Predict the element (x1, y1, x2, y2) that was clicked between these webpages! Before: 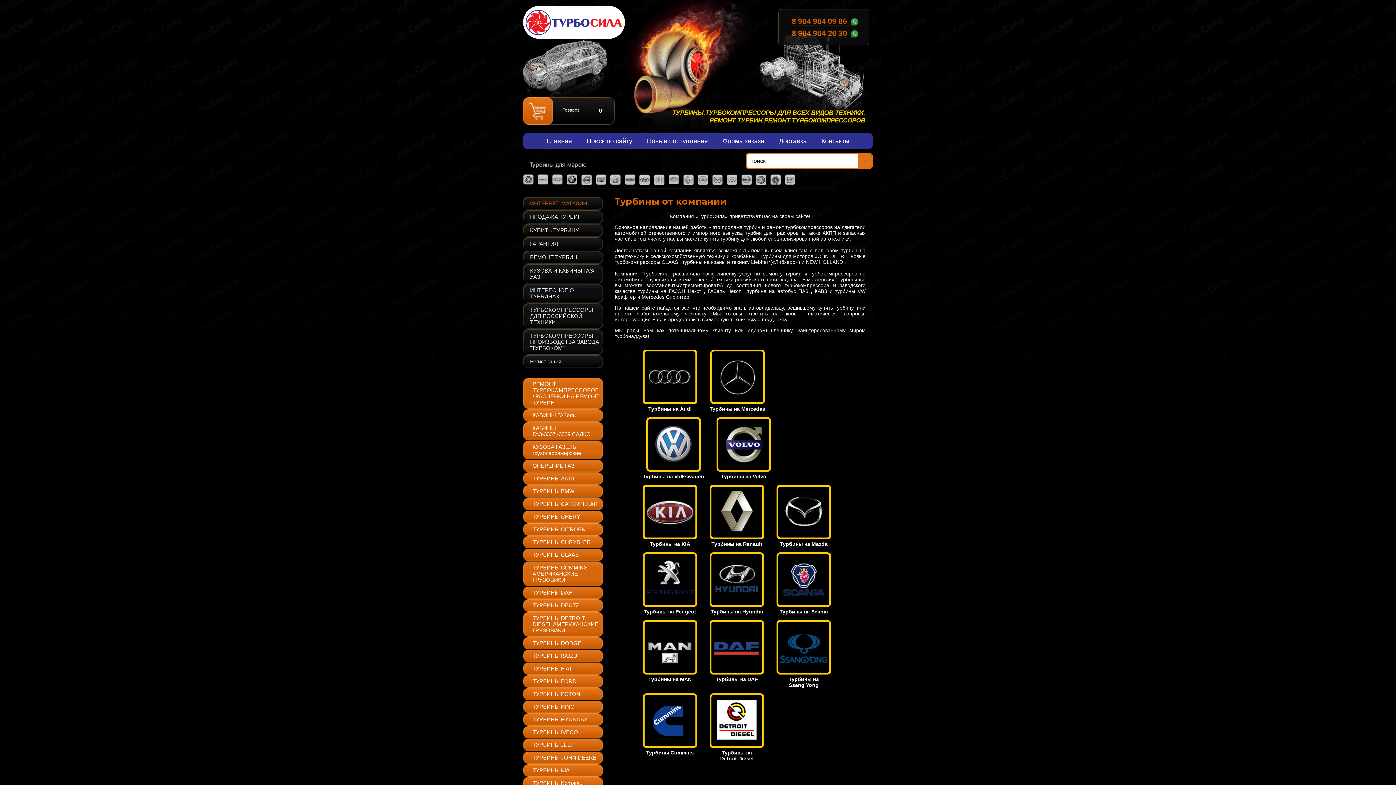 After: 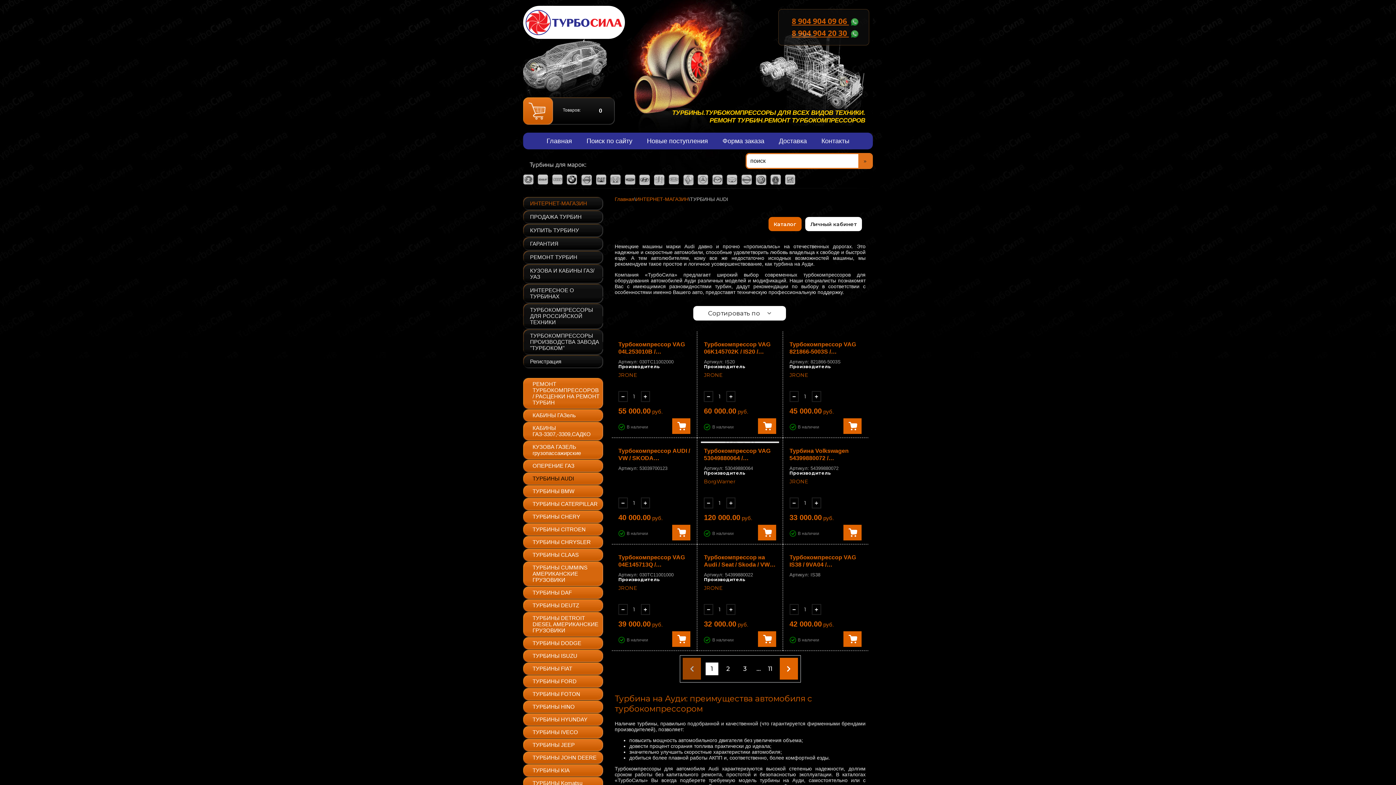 Action: label: 
Турбины на Audi bbox: (642, 349, 697, 411)